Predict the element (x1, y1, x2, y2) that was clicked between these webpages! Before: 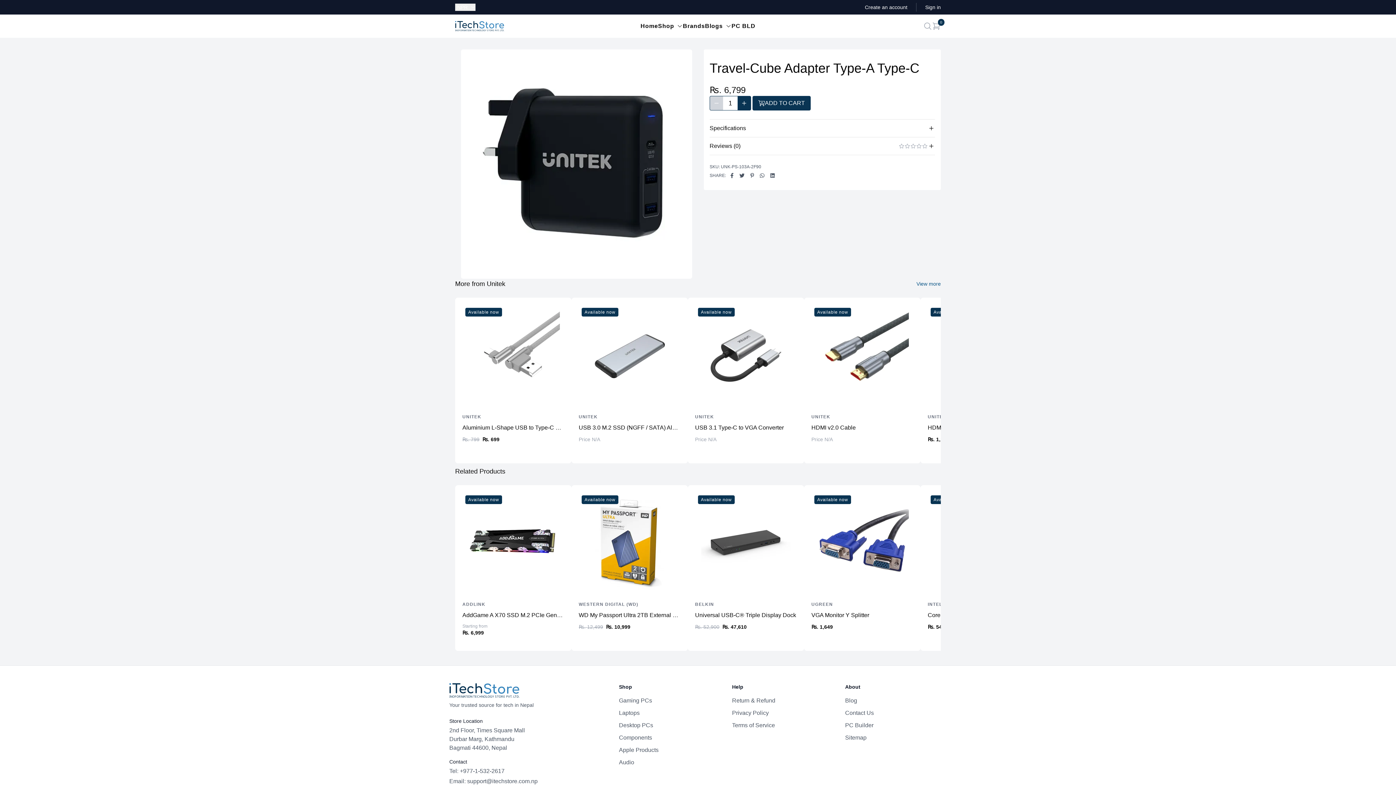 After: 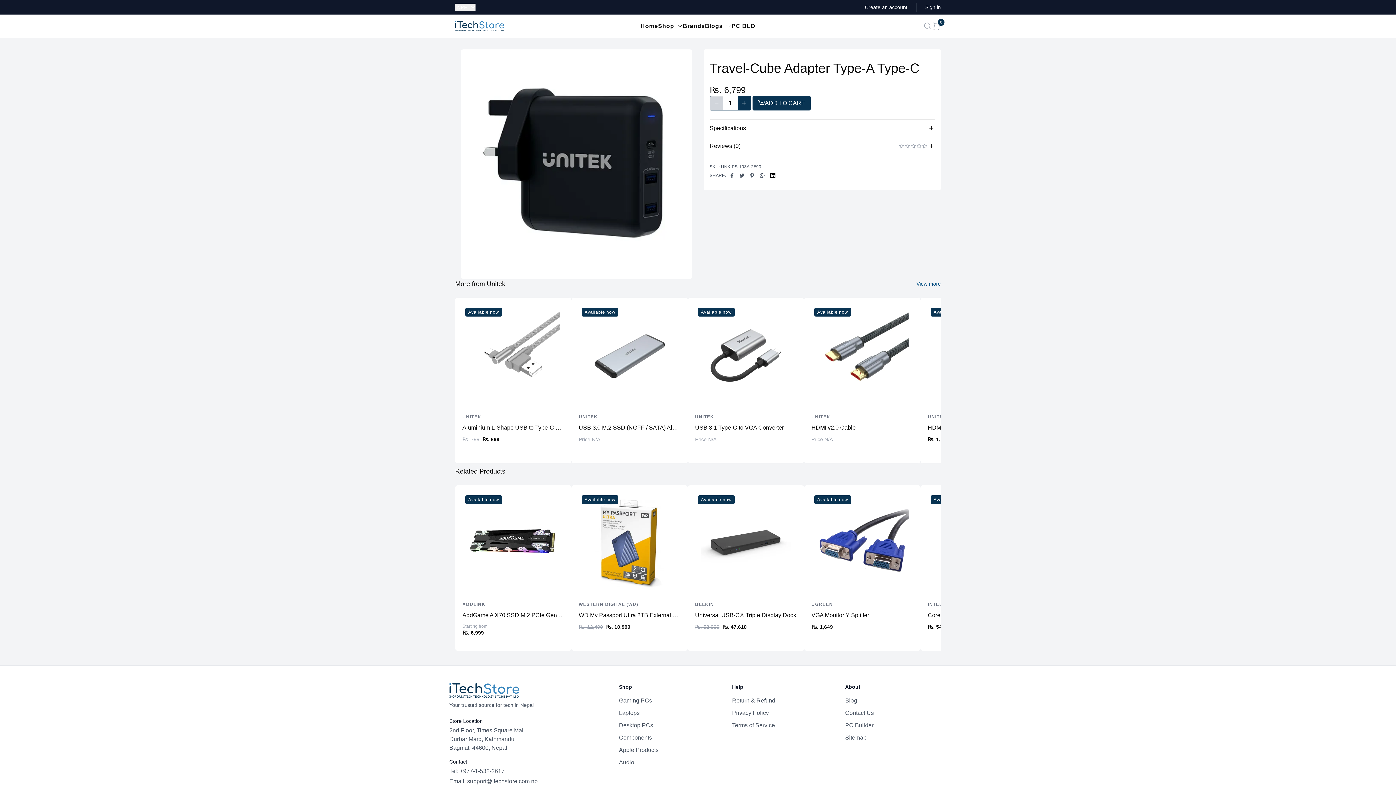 Action: bbox: (766, 173, 776, 178)